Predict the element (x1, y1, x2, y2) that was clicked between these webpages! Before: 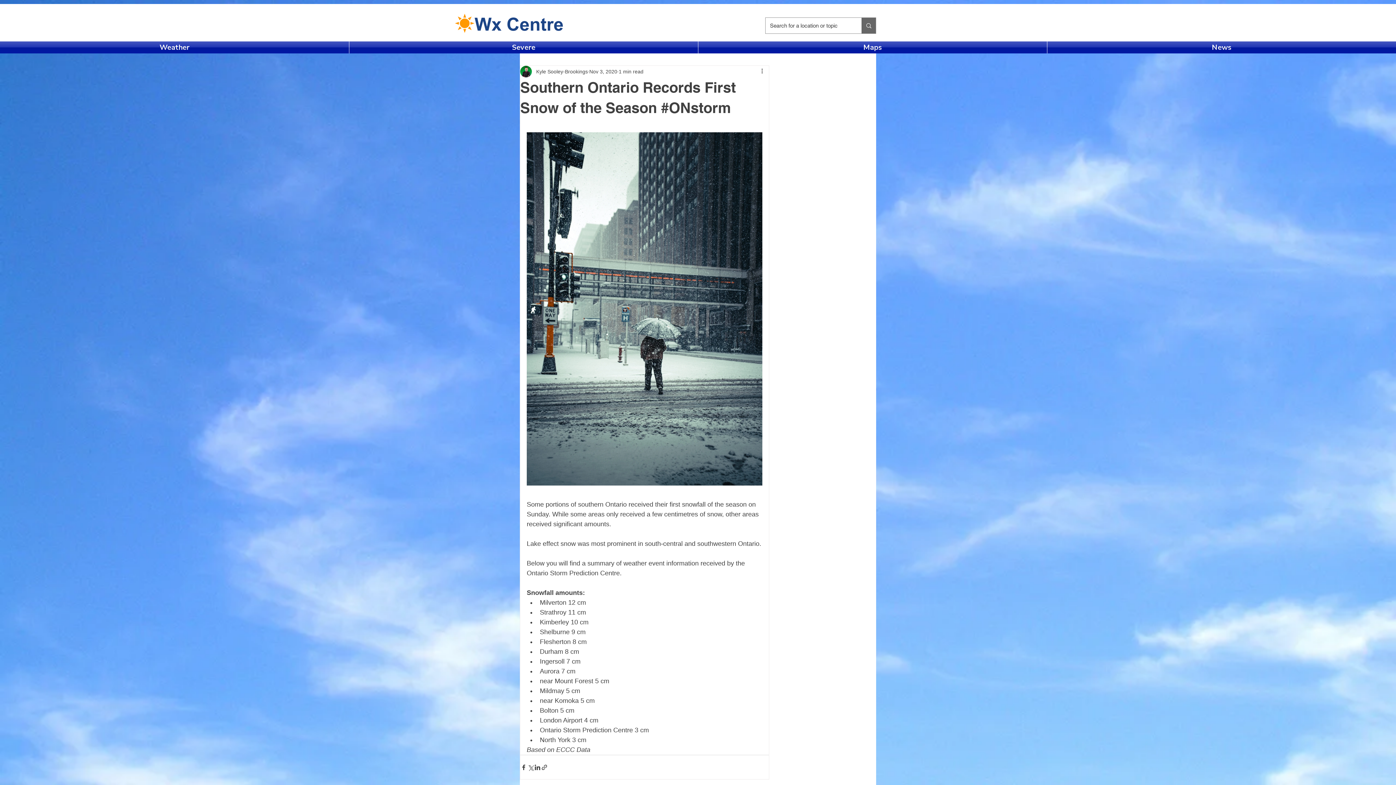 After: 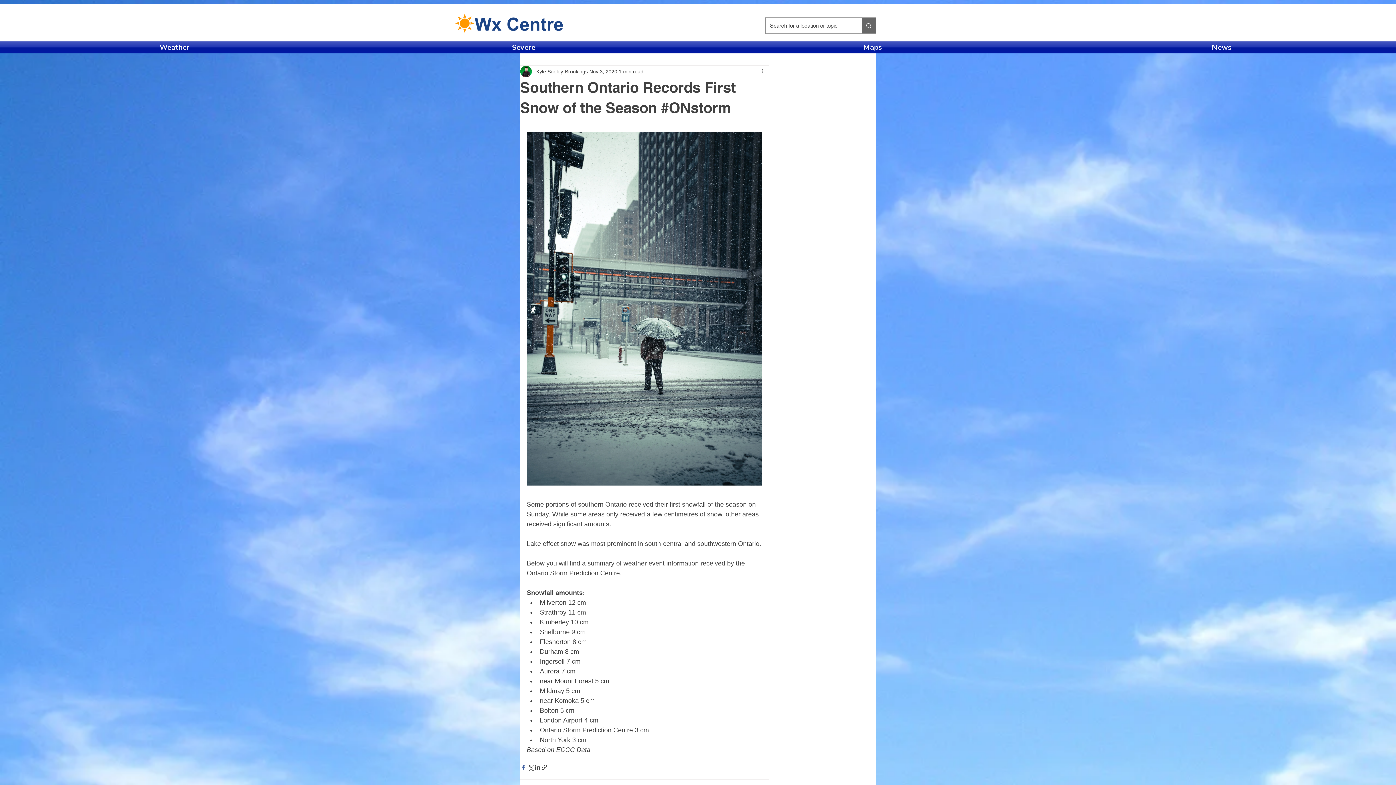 Action: bbox: (520, 764, 527, 771) label: Share via Facebook